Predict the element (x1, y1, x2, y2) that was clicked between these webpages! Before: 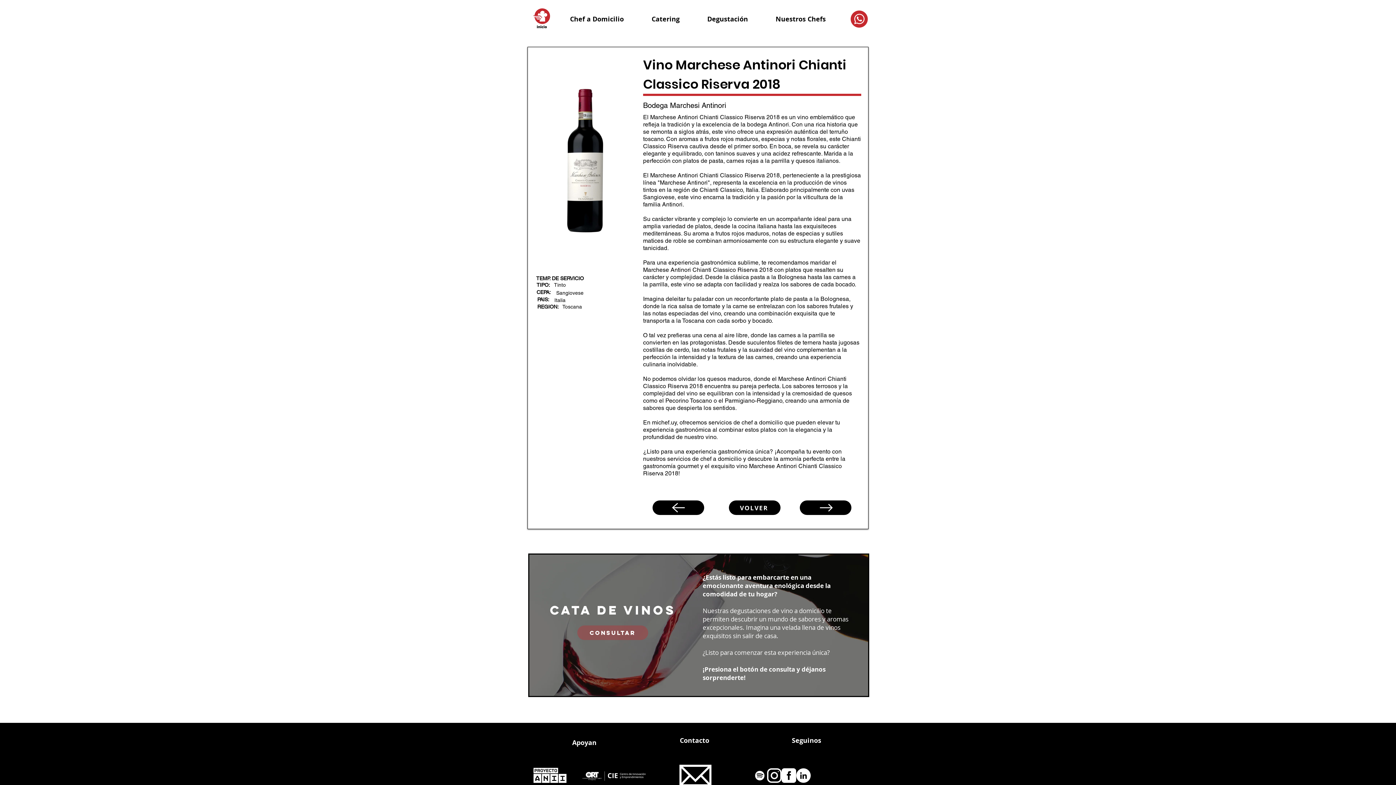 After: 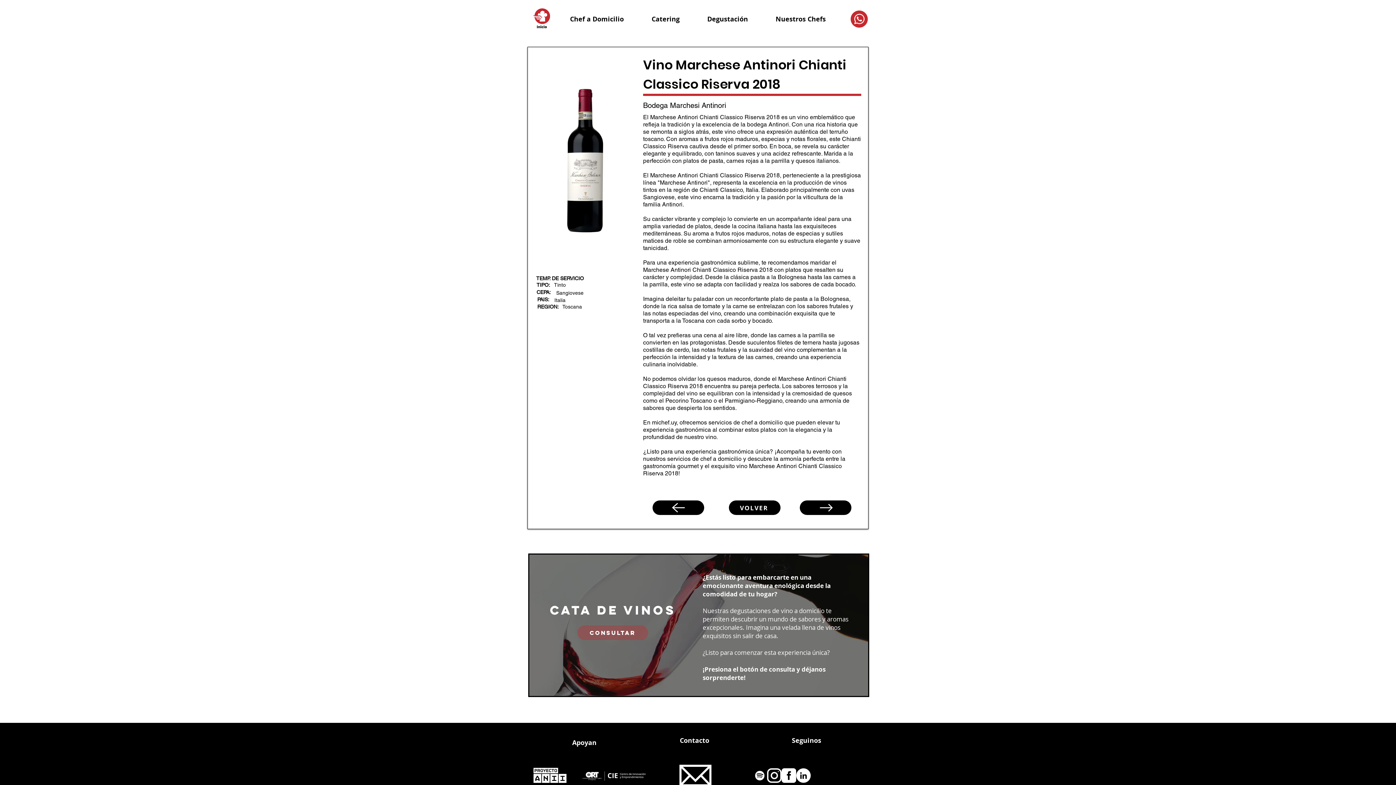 Action: bbox: (781, 768, 796, 783) label: Facebook michef.uy